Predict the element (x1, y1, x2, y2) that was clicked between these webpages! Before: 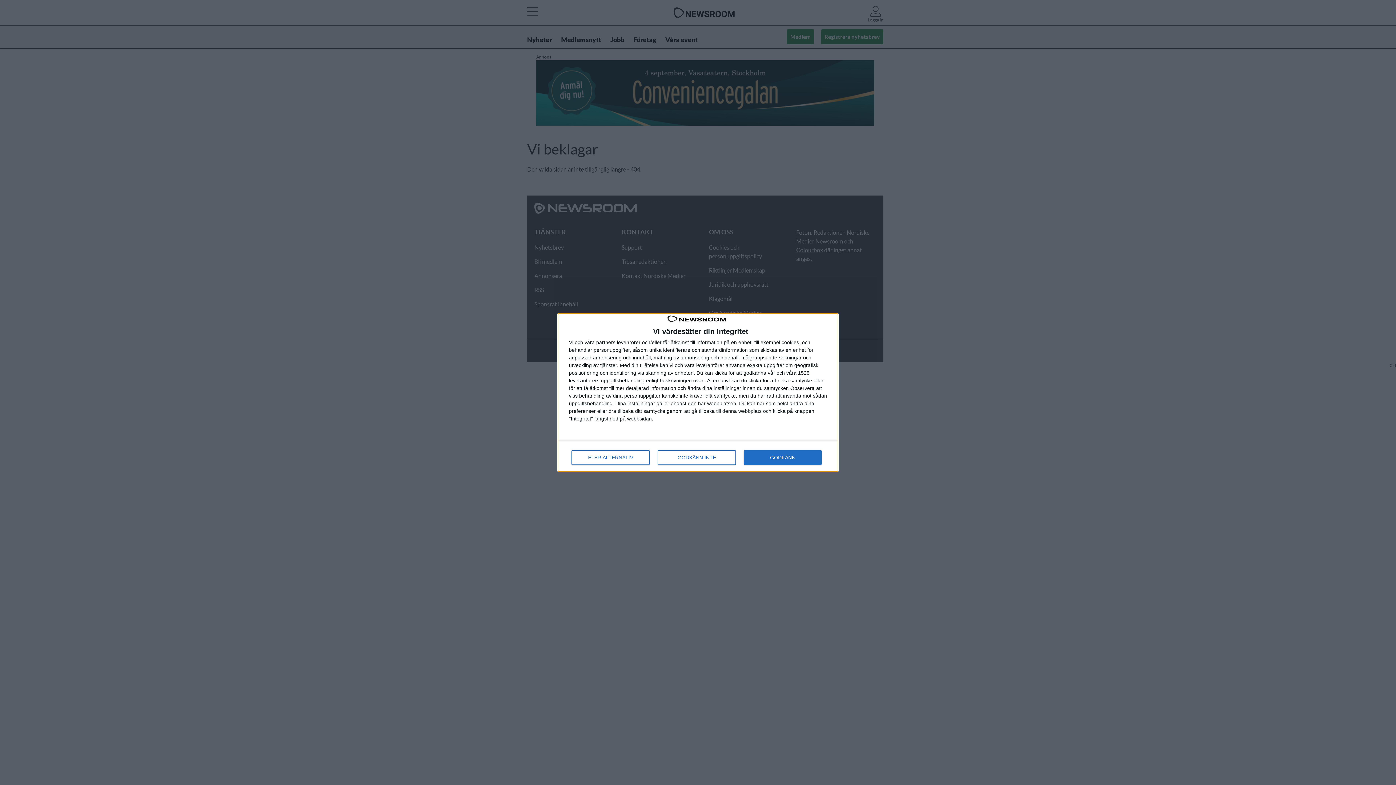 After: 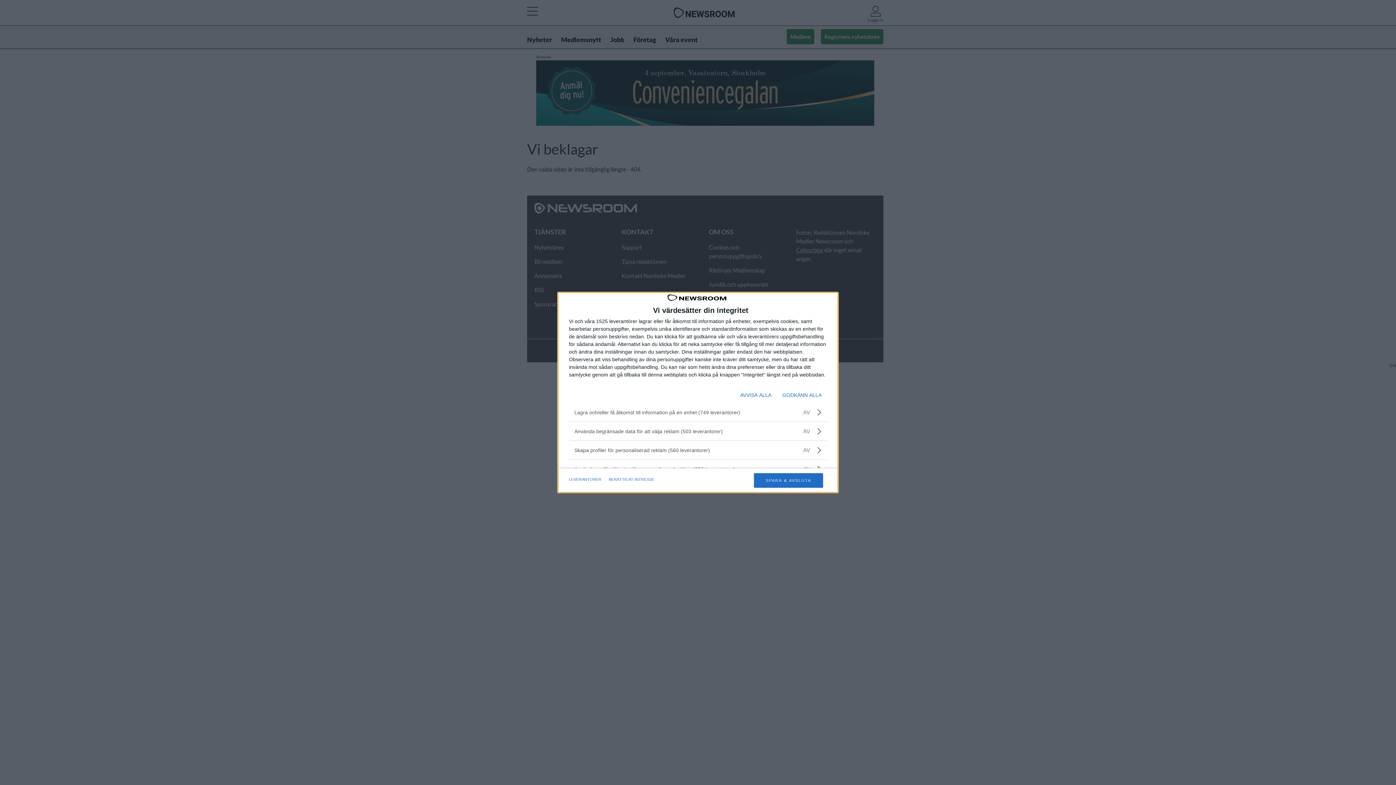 Action: label: FLER ALTERNATIV bbox: (571, 450, 649, 465)